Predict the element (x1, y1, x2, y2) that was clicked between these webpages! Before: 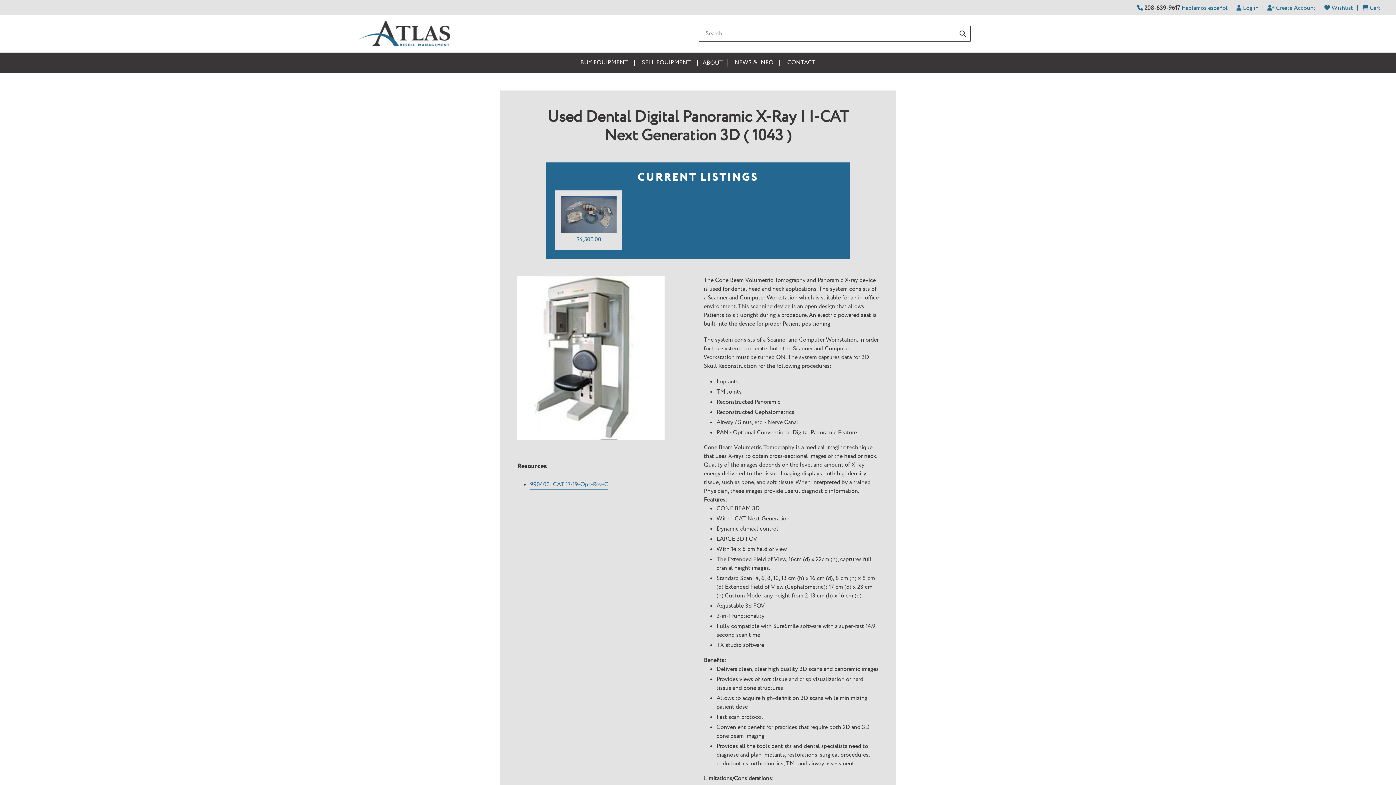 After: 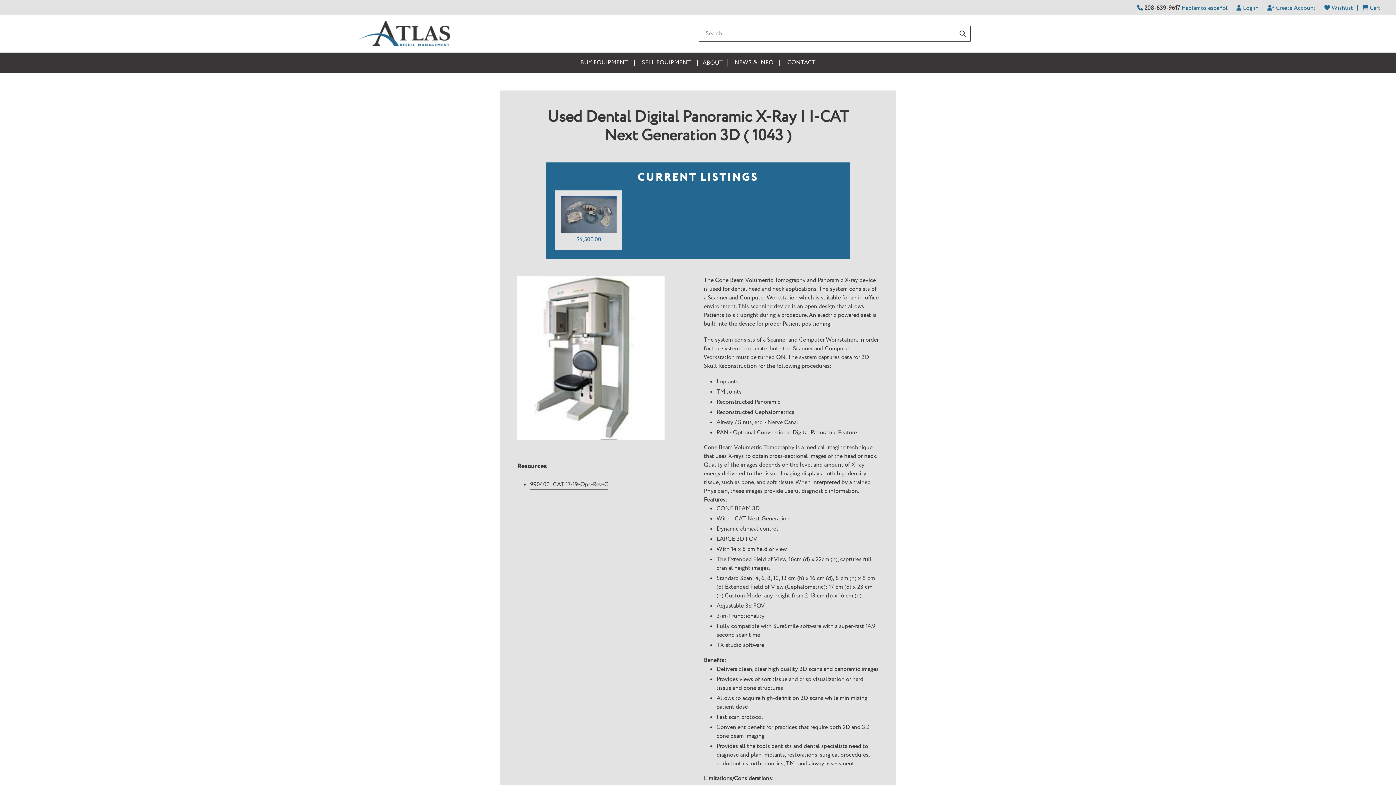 Action: bbox: (530, 480, 608, 489) label: 990400 ICAT 17-19-Ops-Rev-C